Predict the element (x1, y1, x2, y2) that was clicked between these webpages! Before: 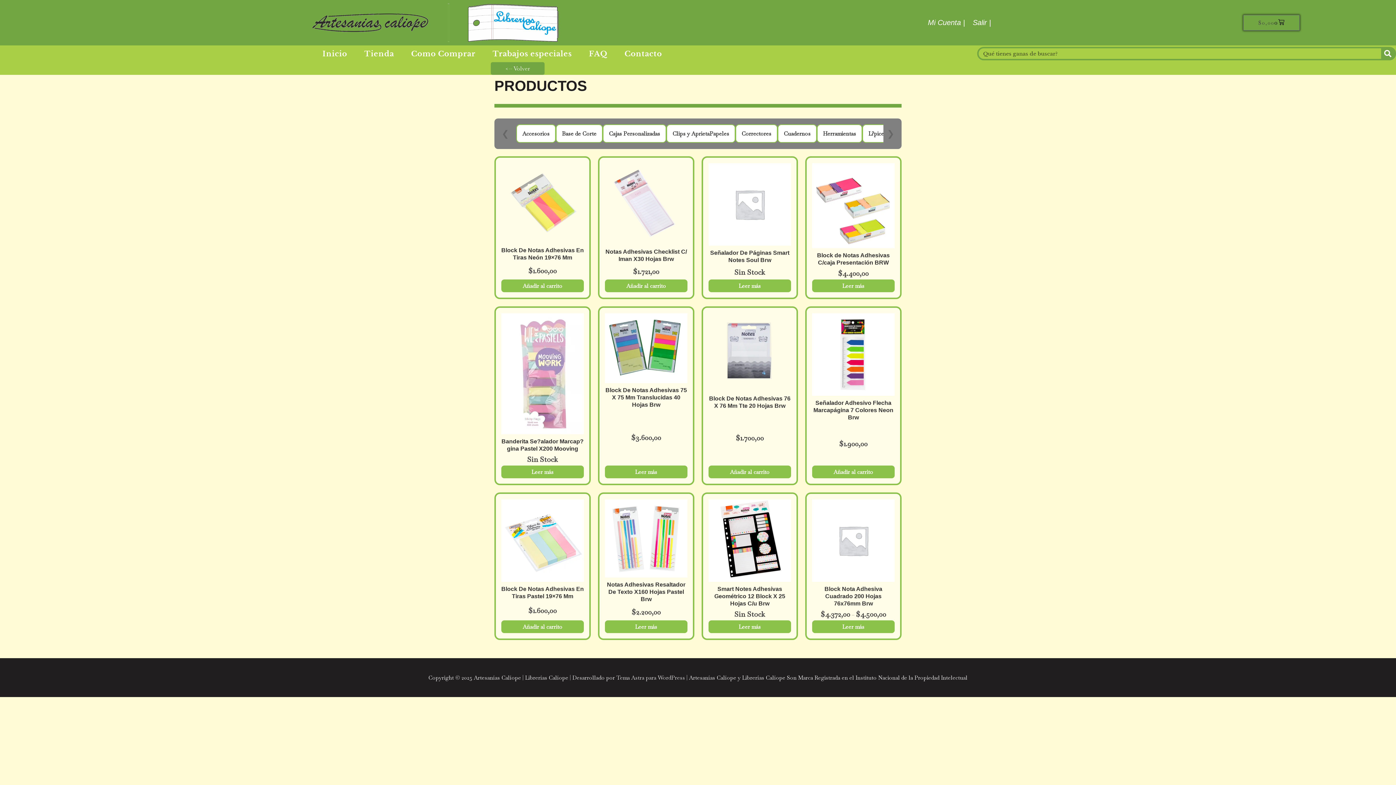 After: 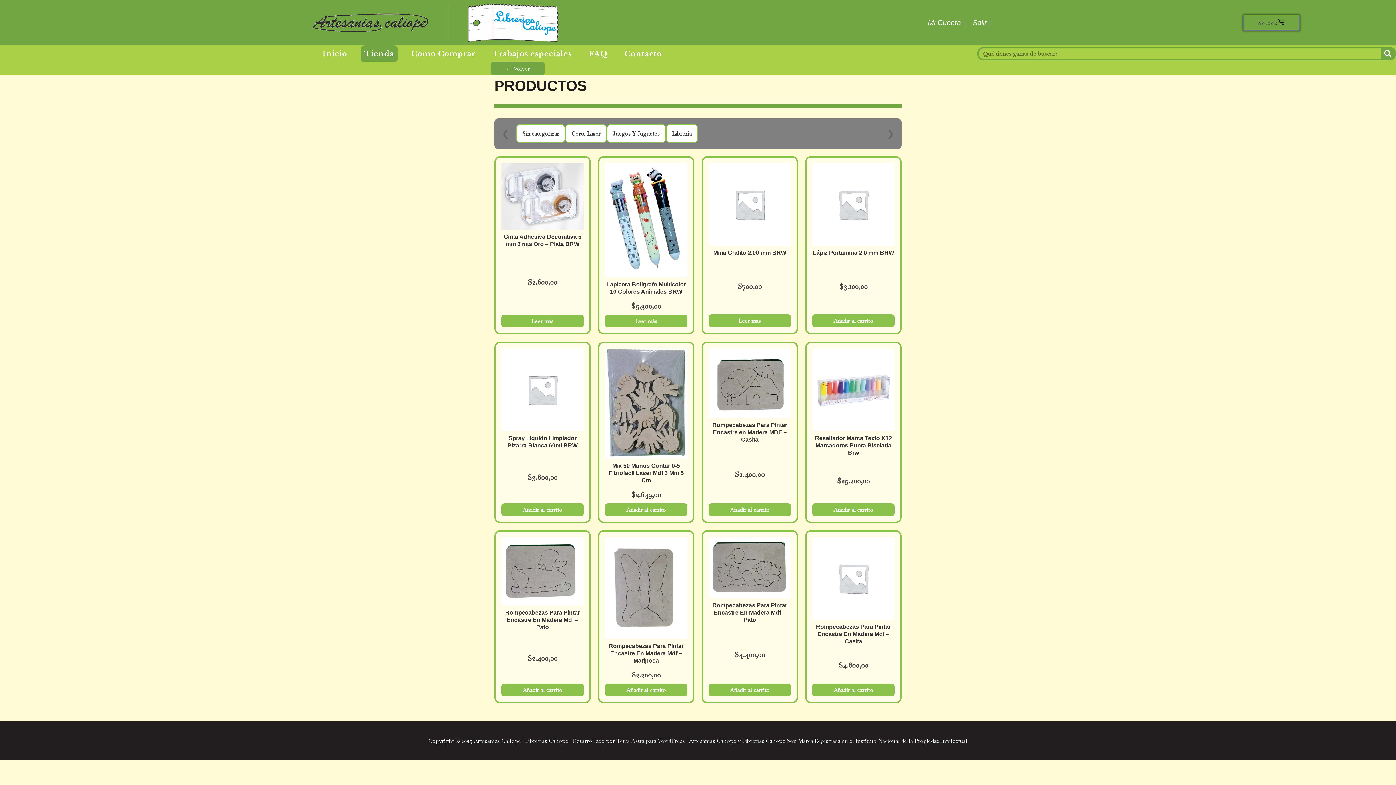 Action: bbox: (360, 45, 397, 62) label: Tienda